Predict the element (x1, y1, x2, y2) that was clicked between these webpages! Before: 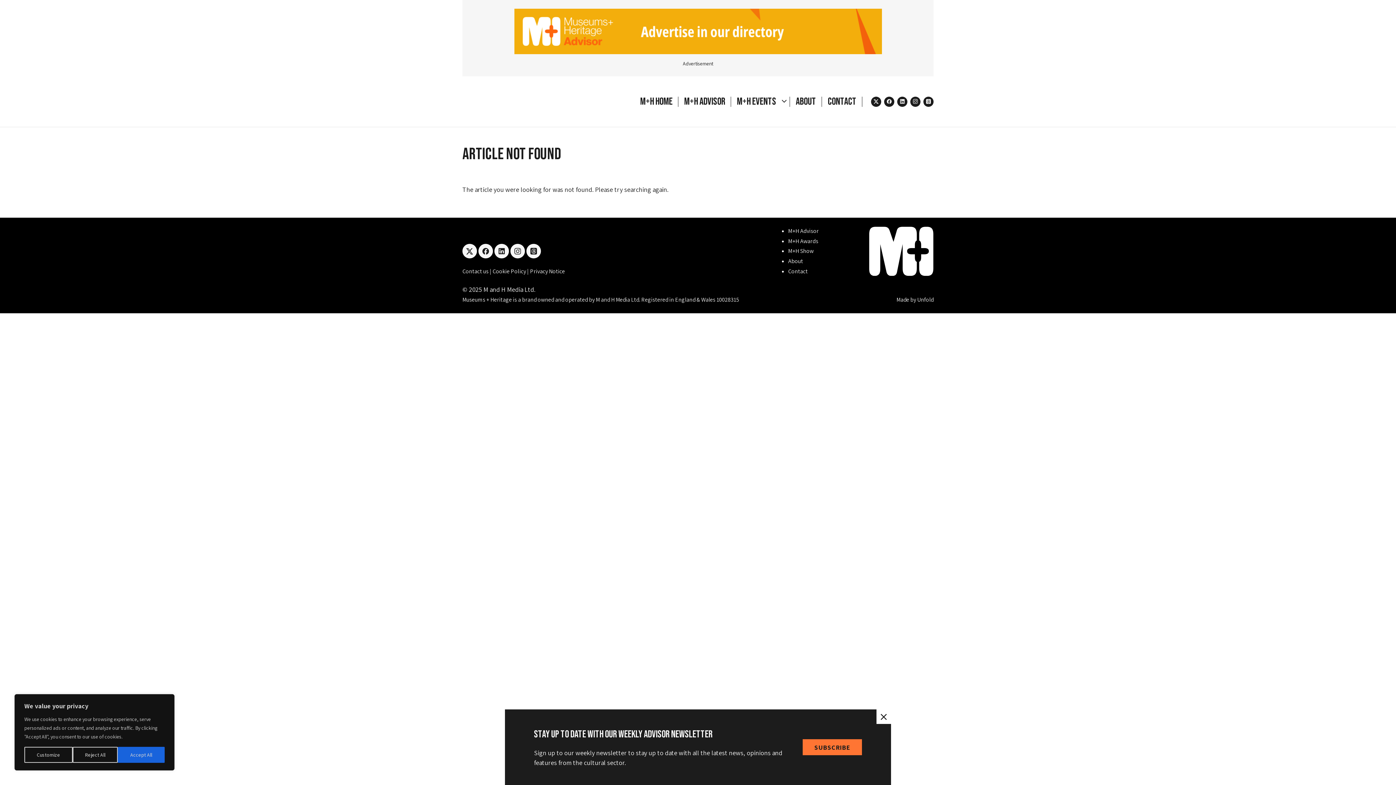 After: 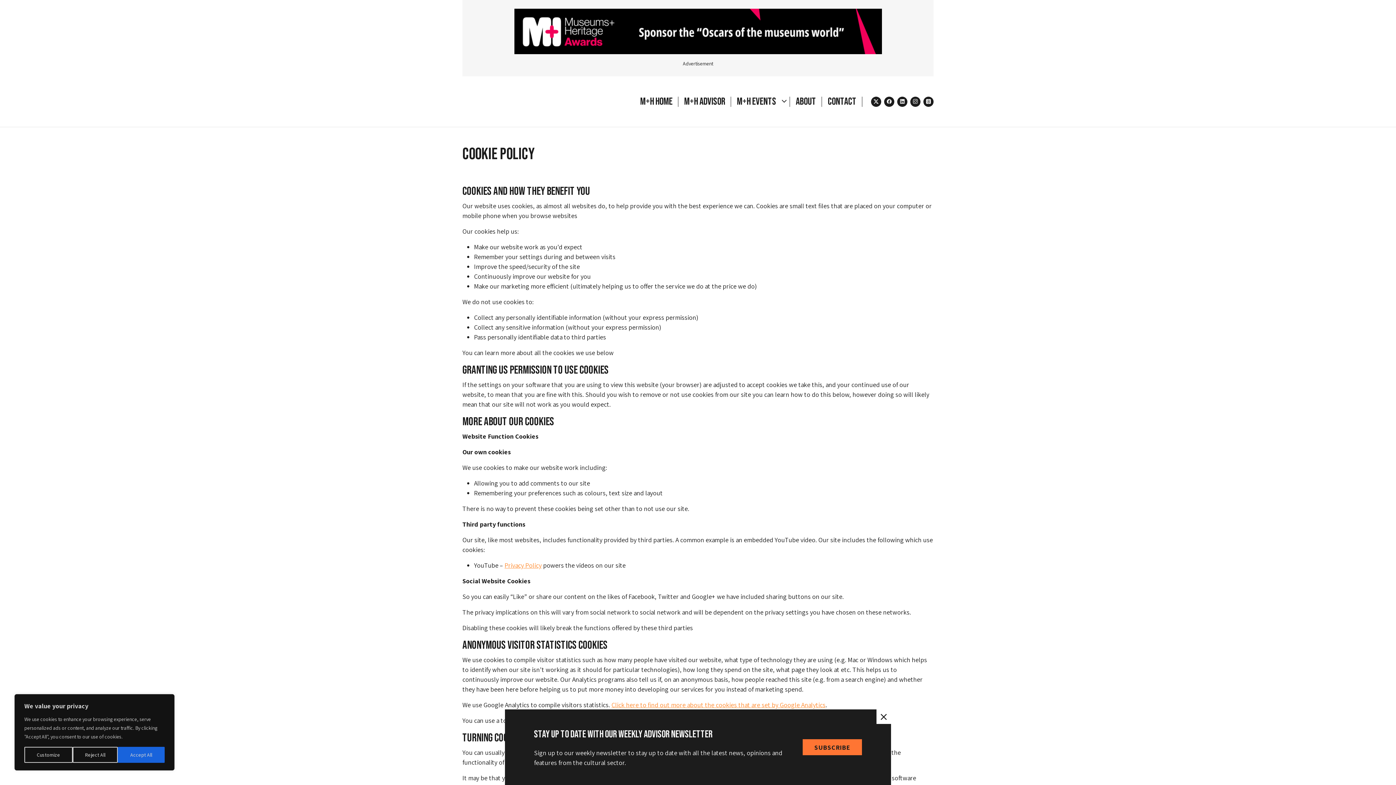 Action: label: Cookie Policy  bbox: (492, 267, 527, 275)